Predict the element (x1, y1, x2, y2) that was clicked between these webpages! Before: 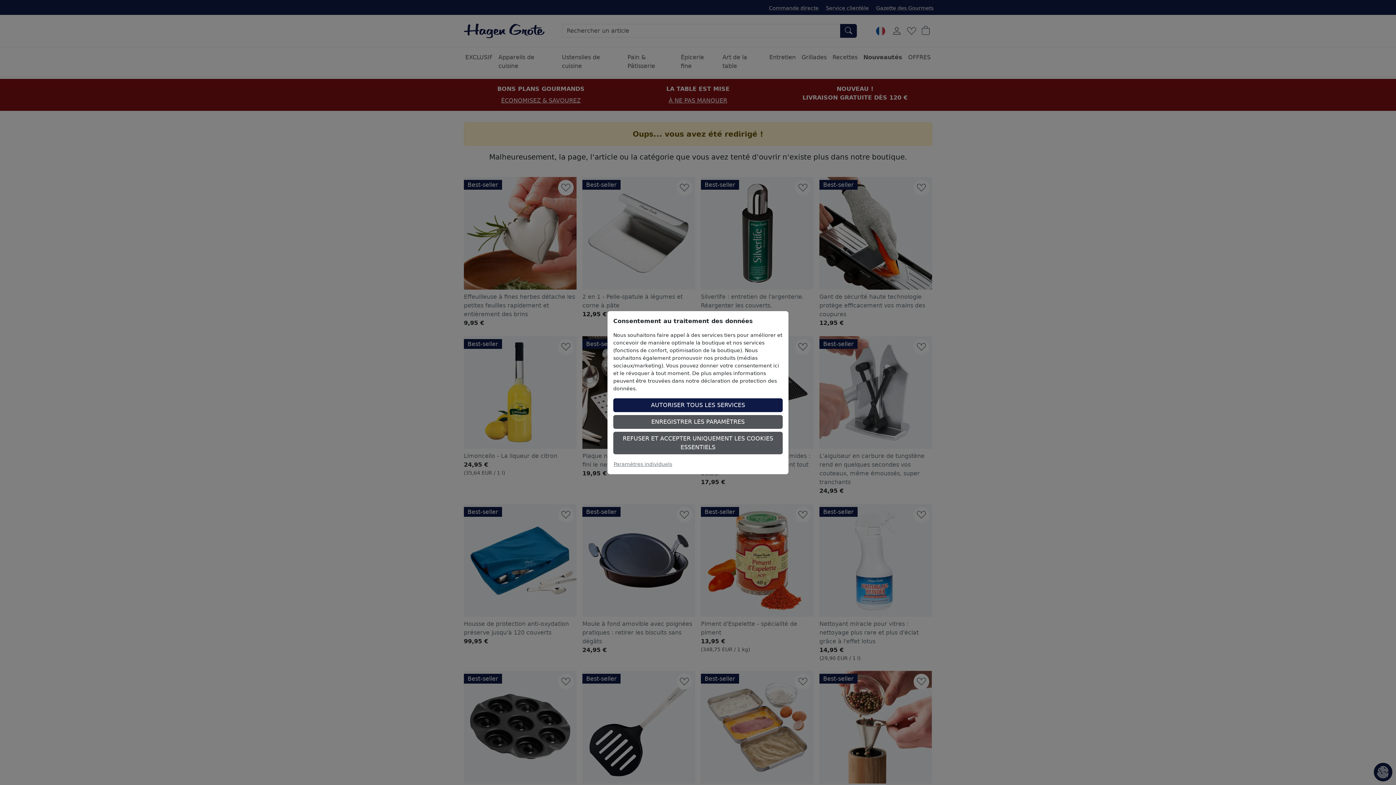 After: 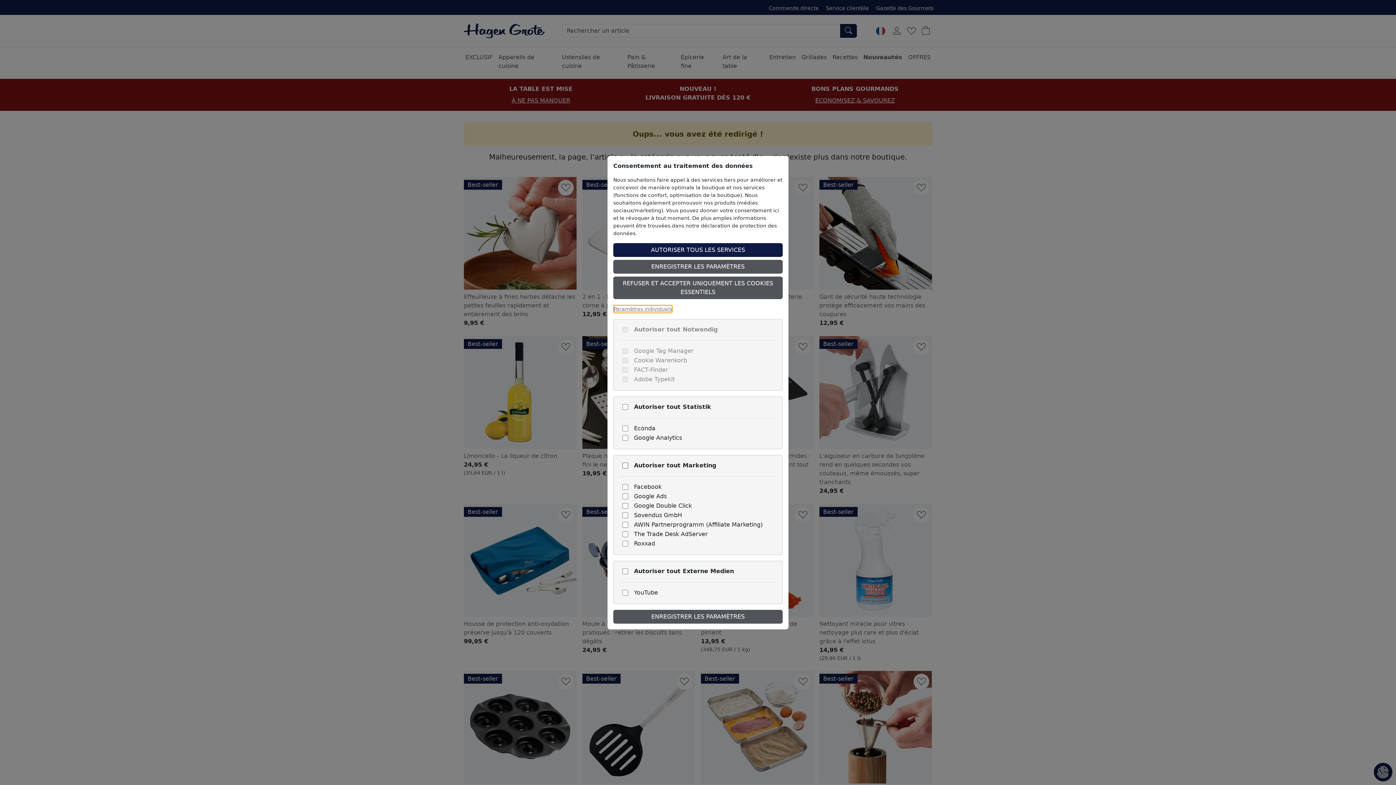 Action: label: Paramètres individuels bbox: (613, 460, 672, 468)